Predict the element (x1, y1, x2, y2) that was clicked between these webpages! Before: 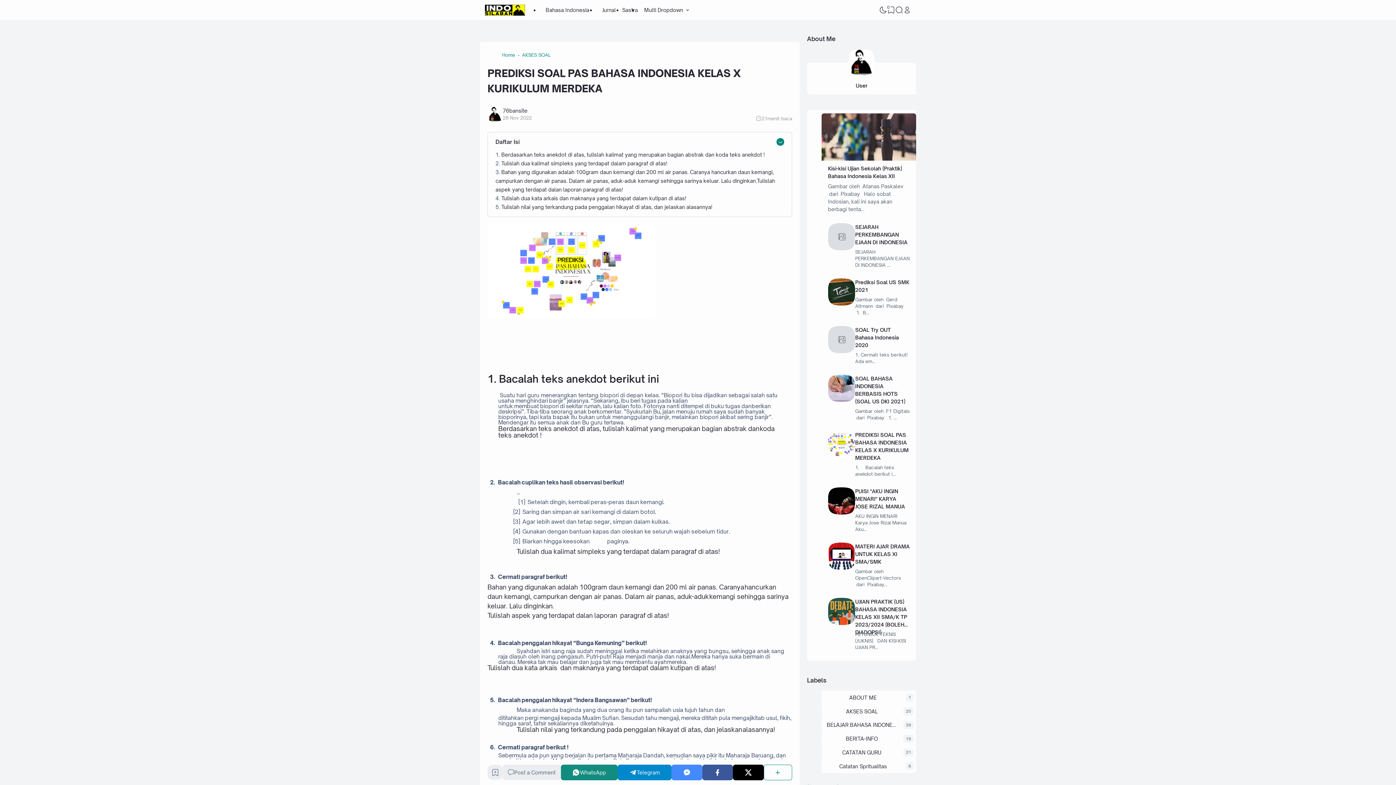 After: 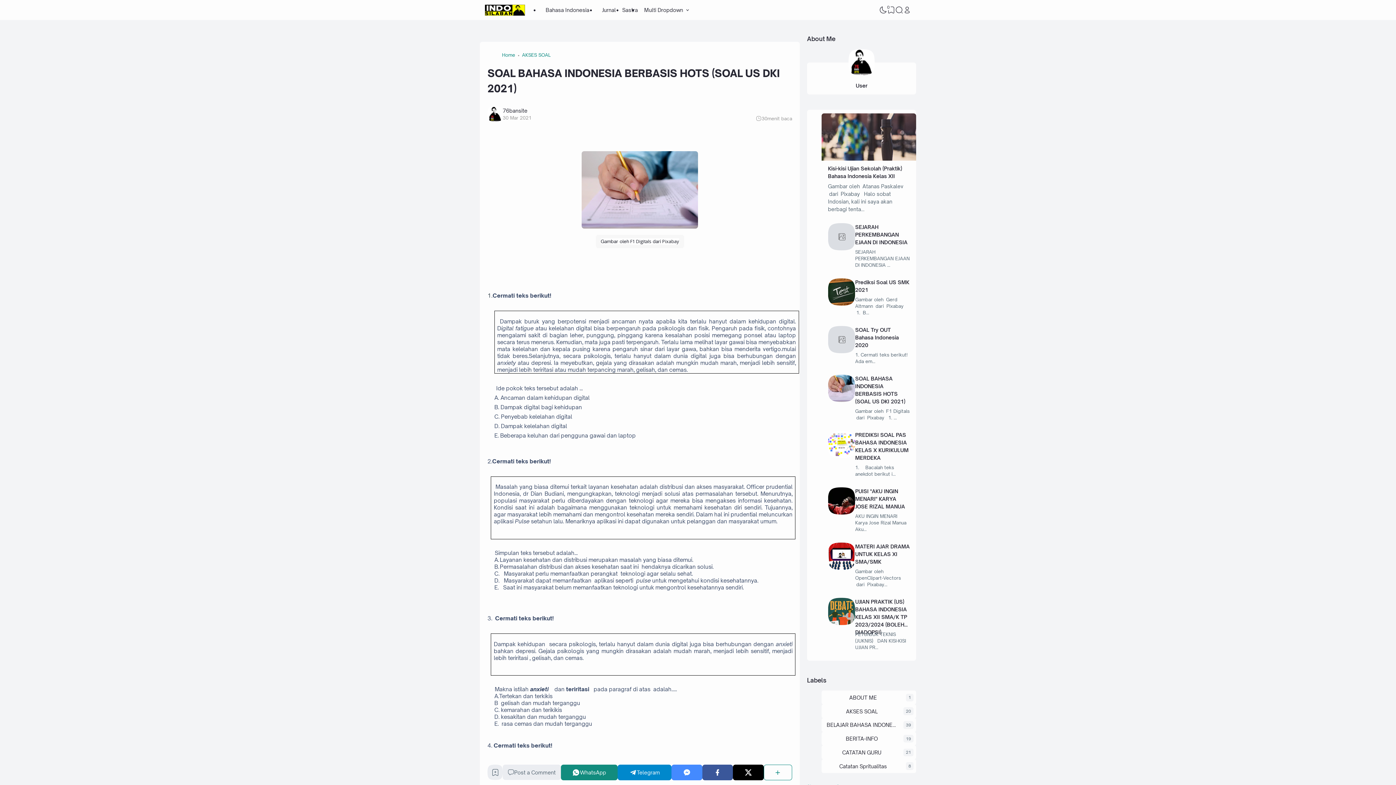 Action: bbox: (828, 397, 855, 403)